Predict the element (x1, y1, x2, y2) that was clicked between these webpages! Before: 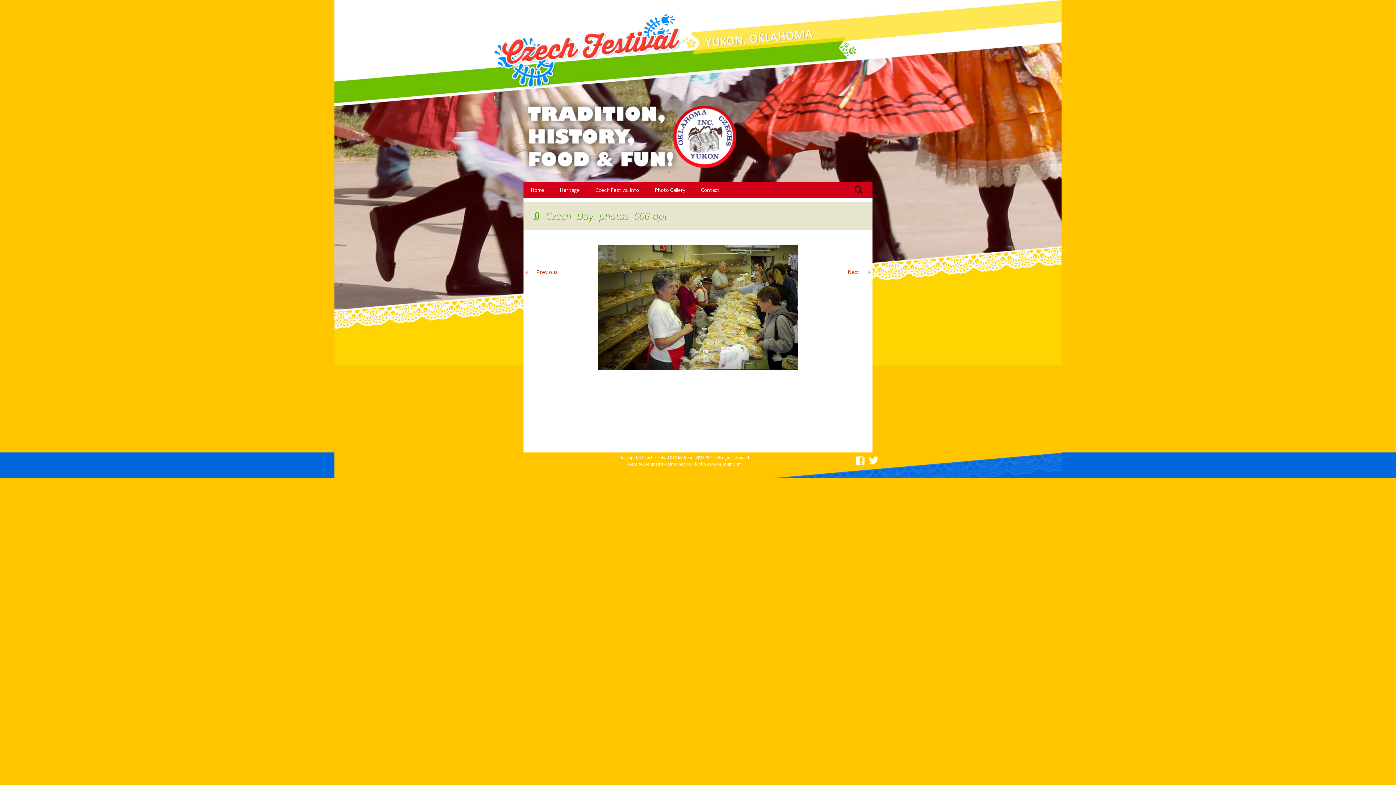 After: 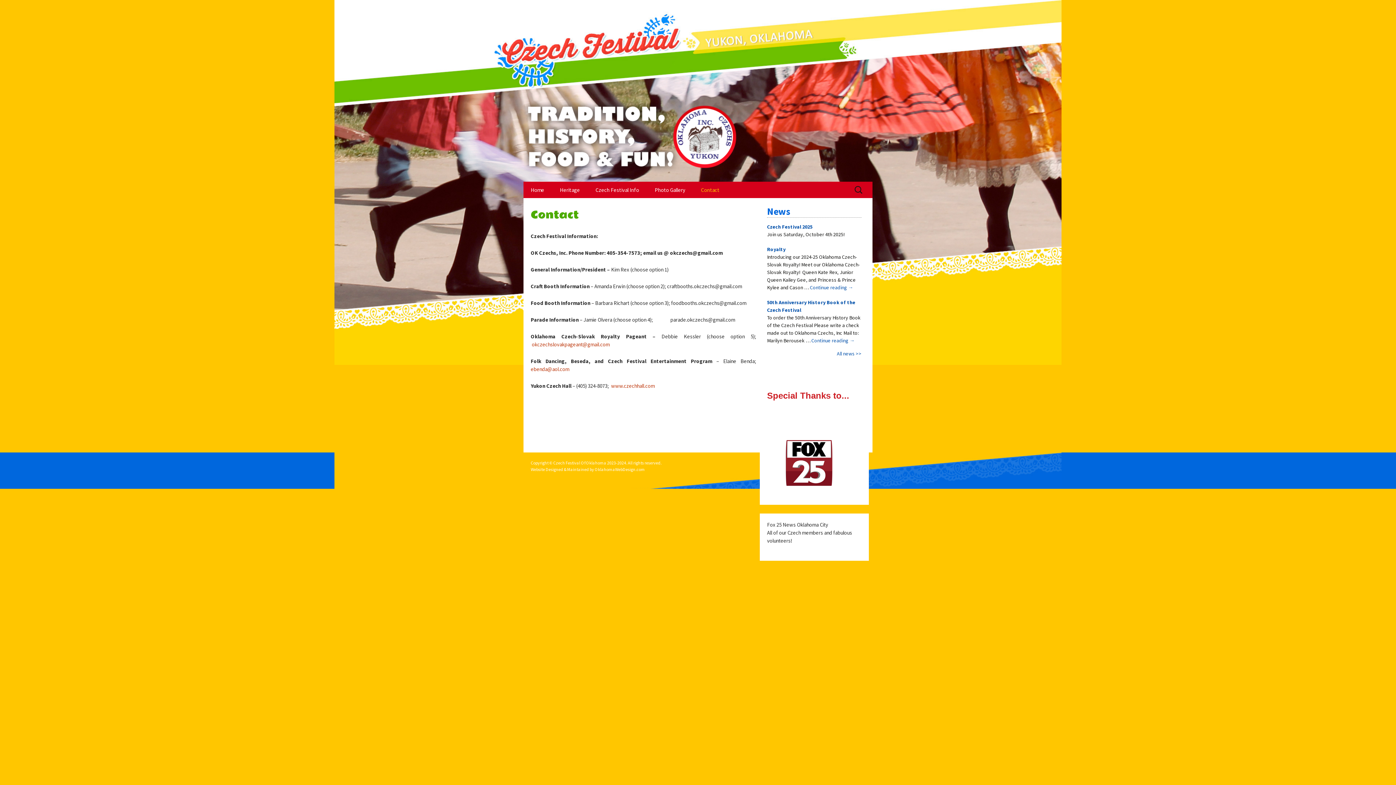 Action: label: Contact bbox: (693, 181, 726, 198)